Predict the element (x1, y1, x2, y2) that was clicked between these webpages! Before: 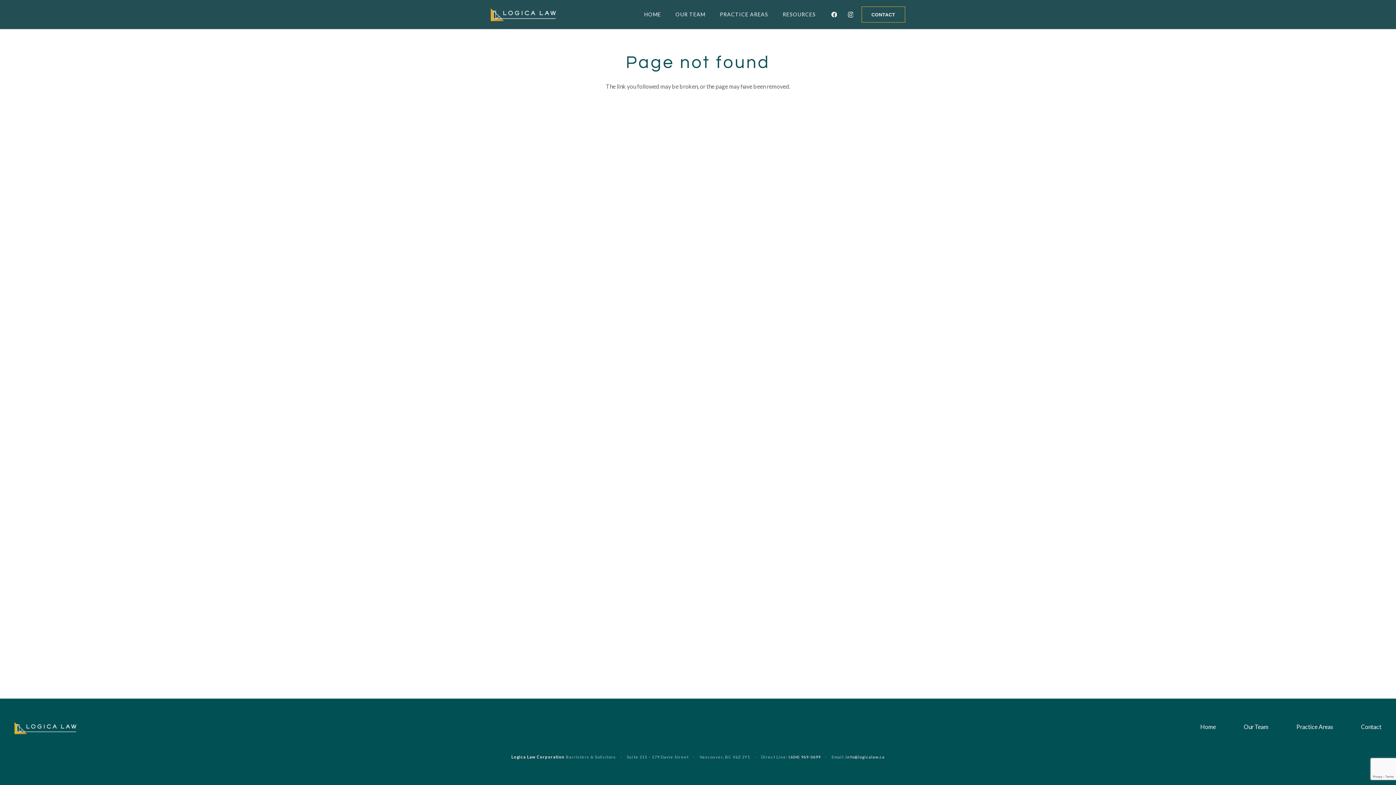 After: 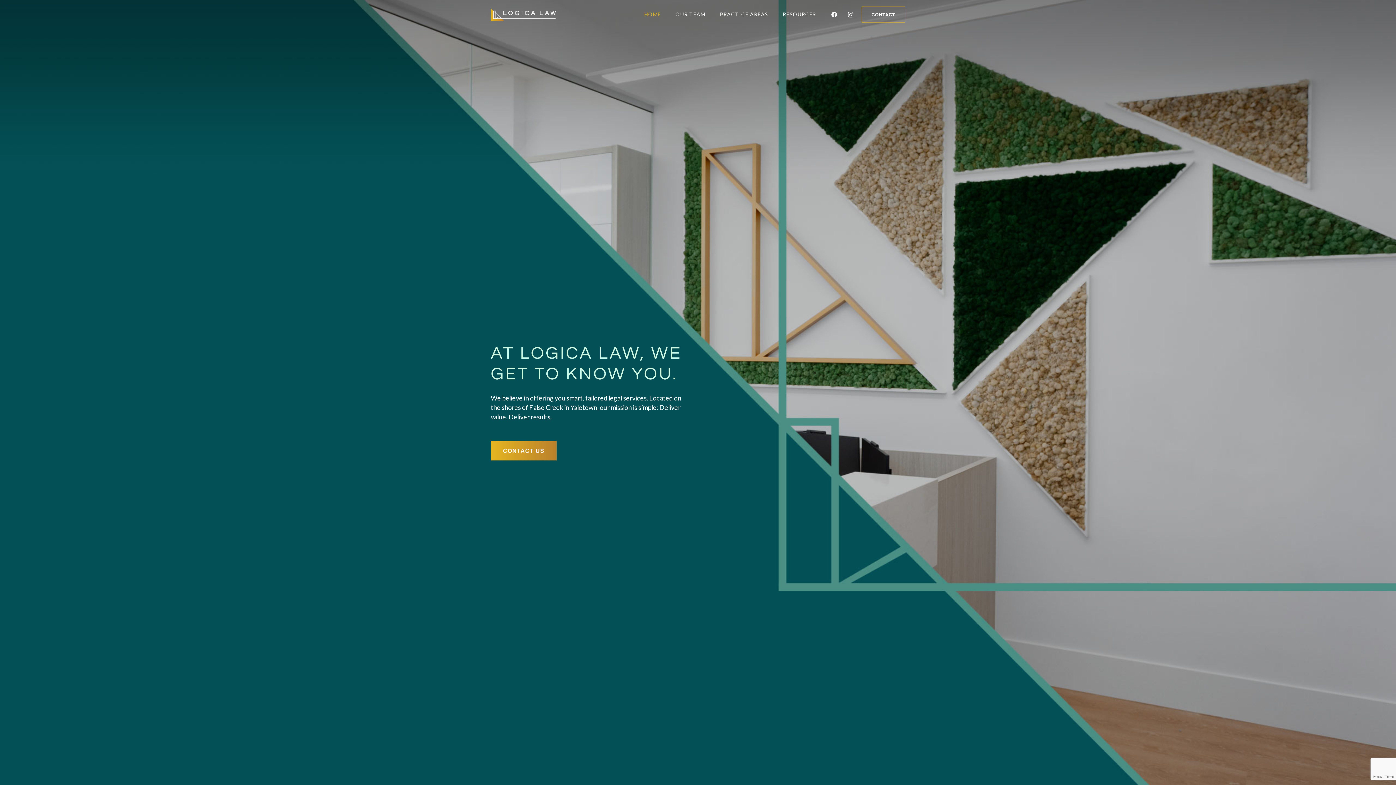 Action: bbox: (14, 722, 689, 734) label: Link